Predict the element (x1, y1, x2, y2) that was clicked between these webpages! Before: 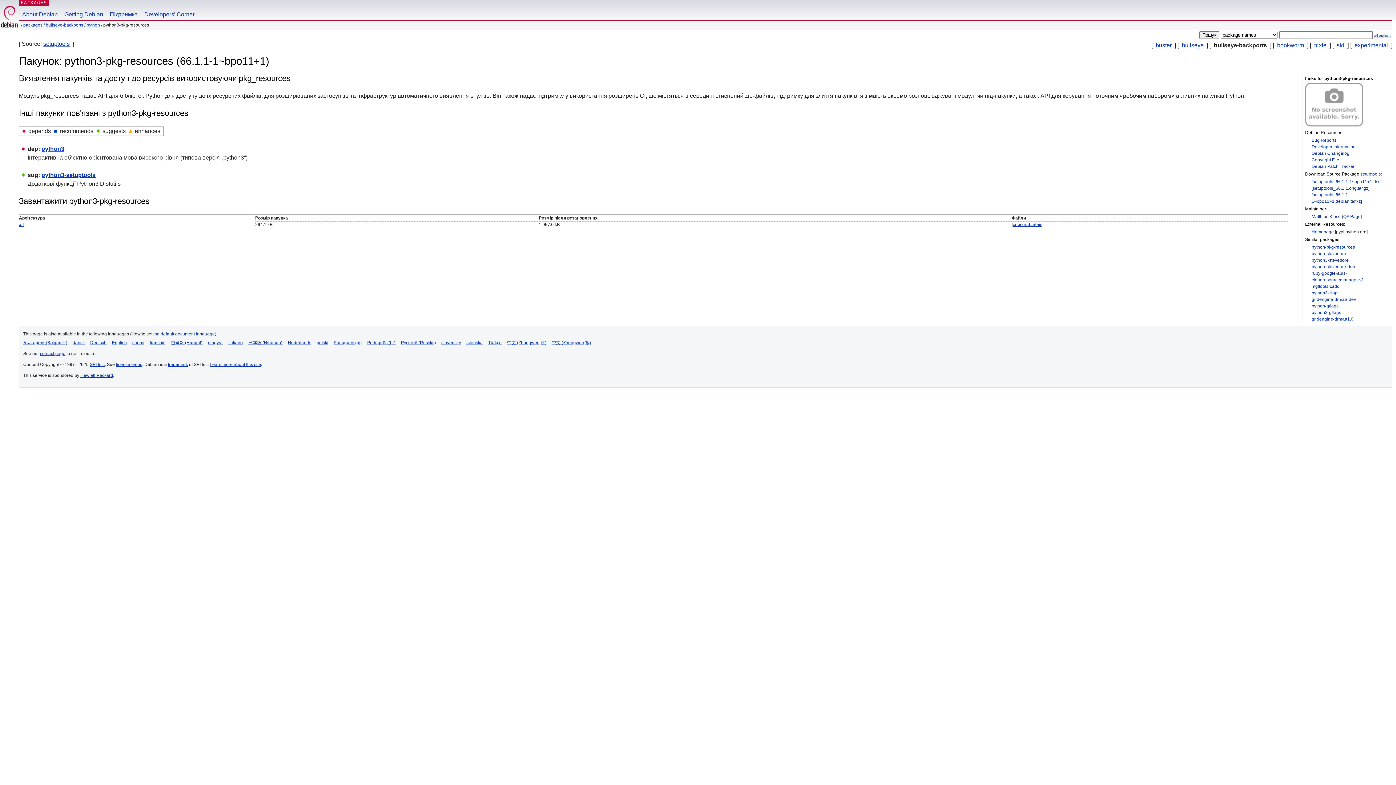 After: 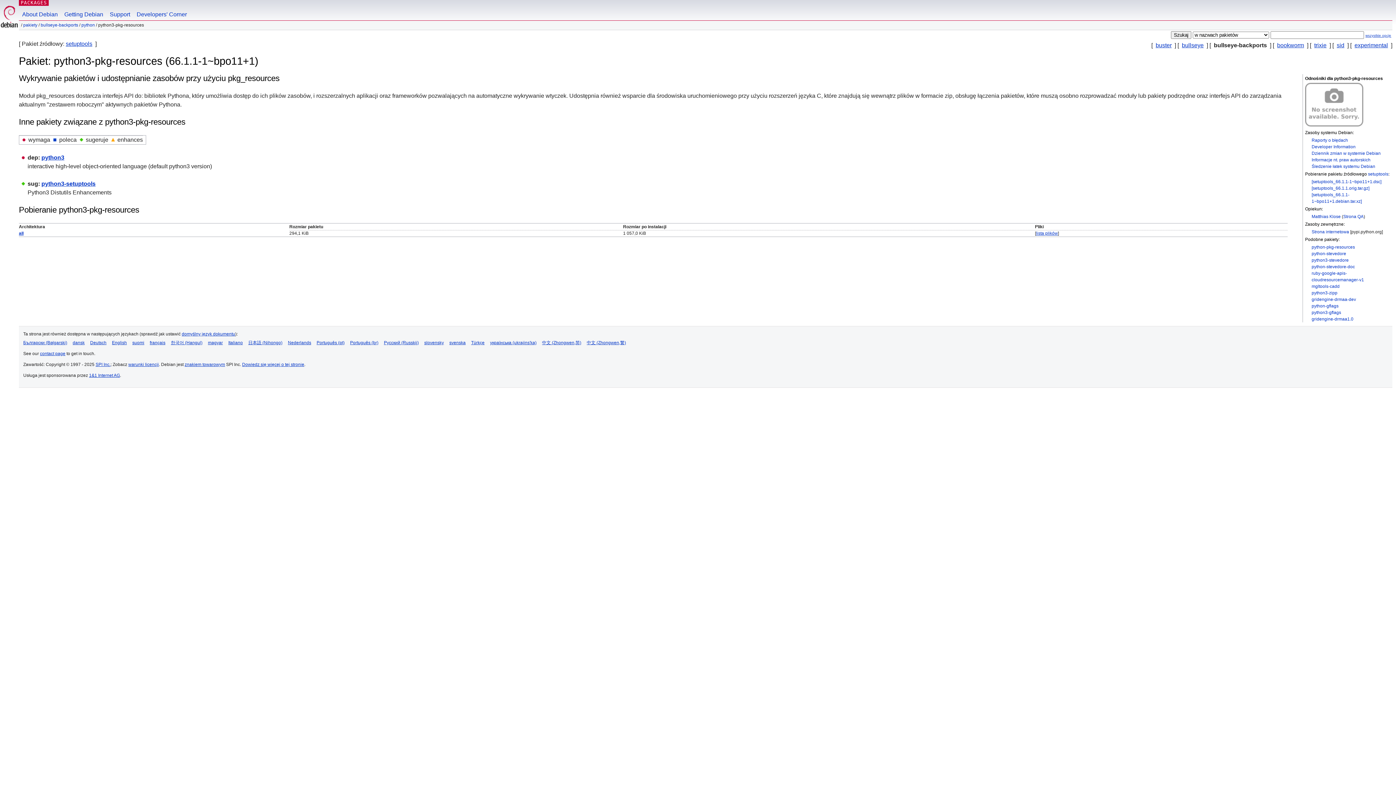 Action: bbox: (316, 340, 328, 345) label: polski